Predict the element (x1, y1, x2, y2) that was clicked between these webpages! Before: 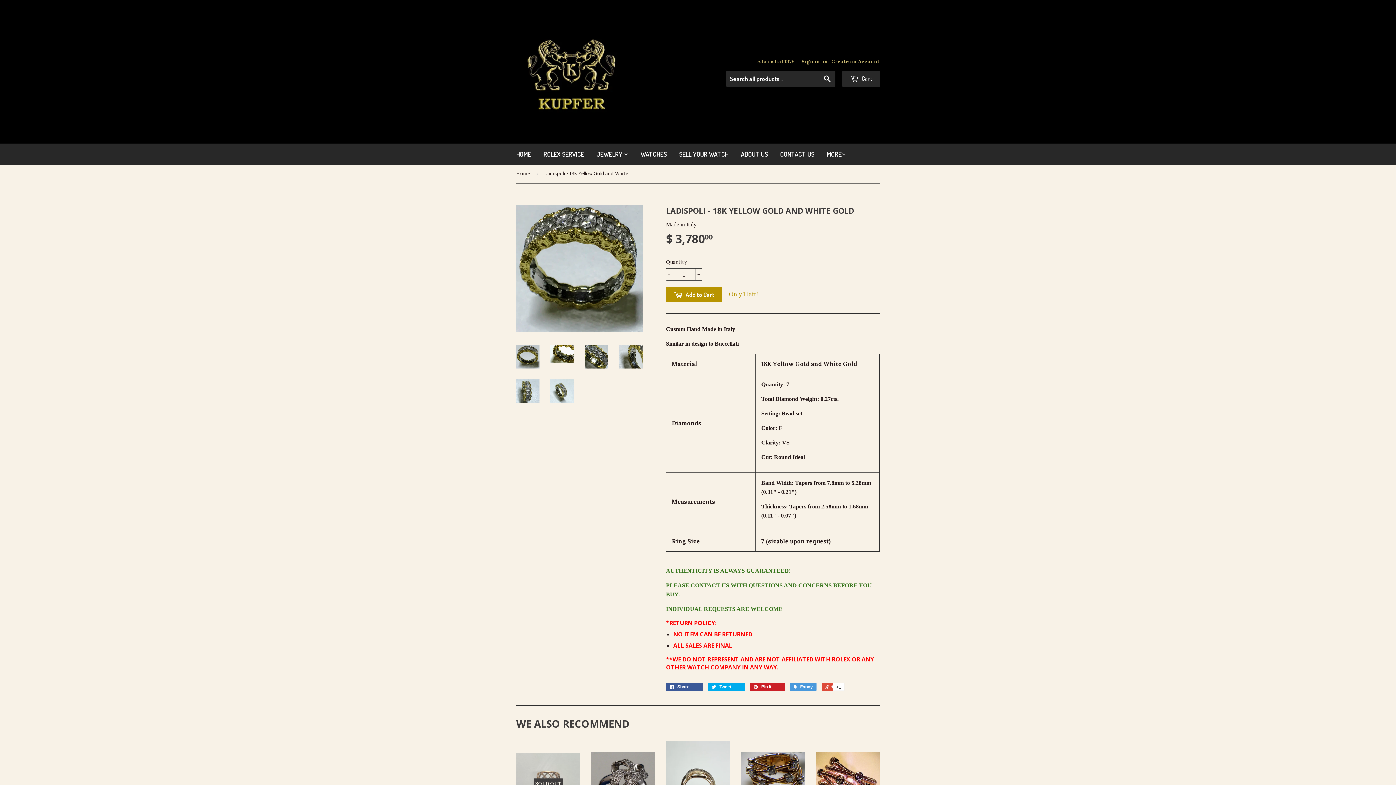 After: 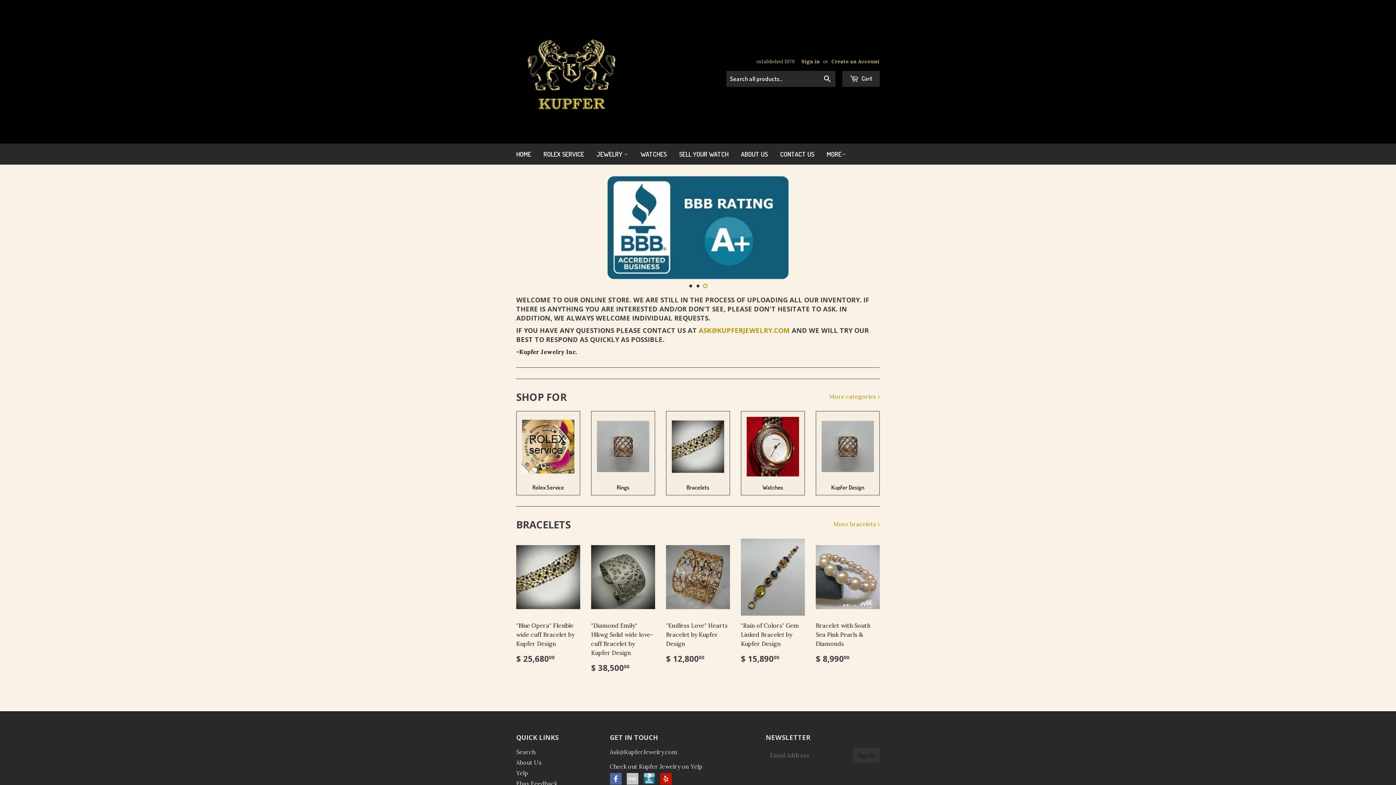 Action: bbox: (510, 143, 536, 164) label: HOME